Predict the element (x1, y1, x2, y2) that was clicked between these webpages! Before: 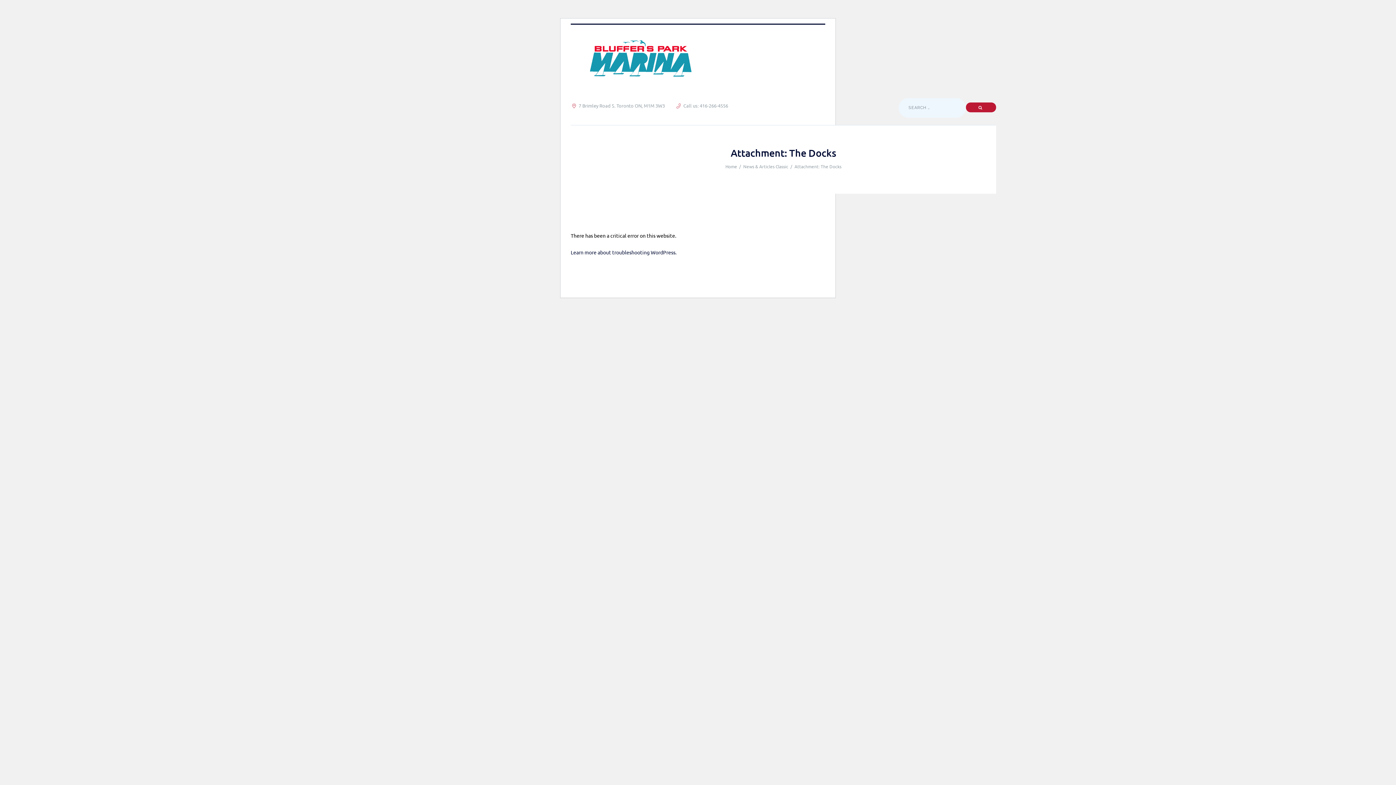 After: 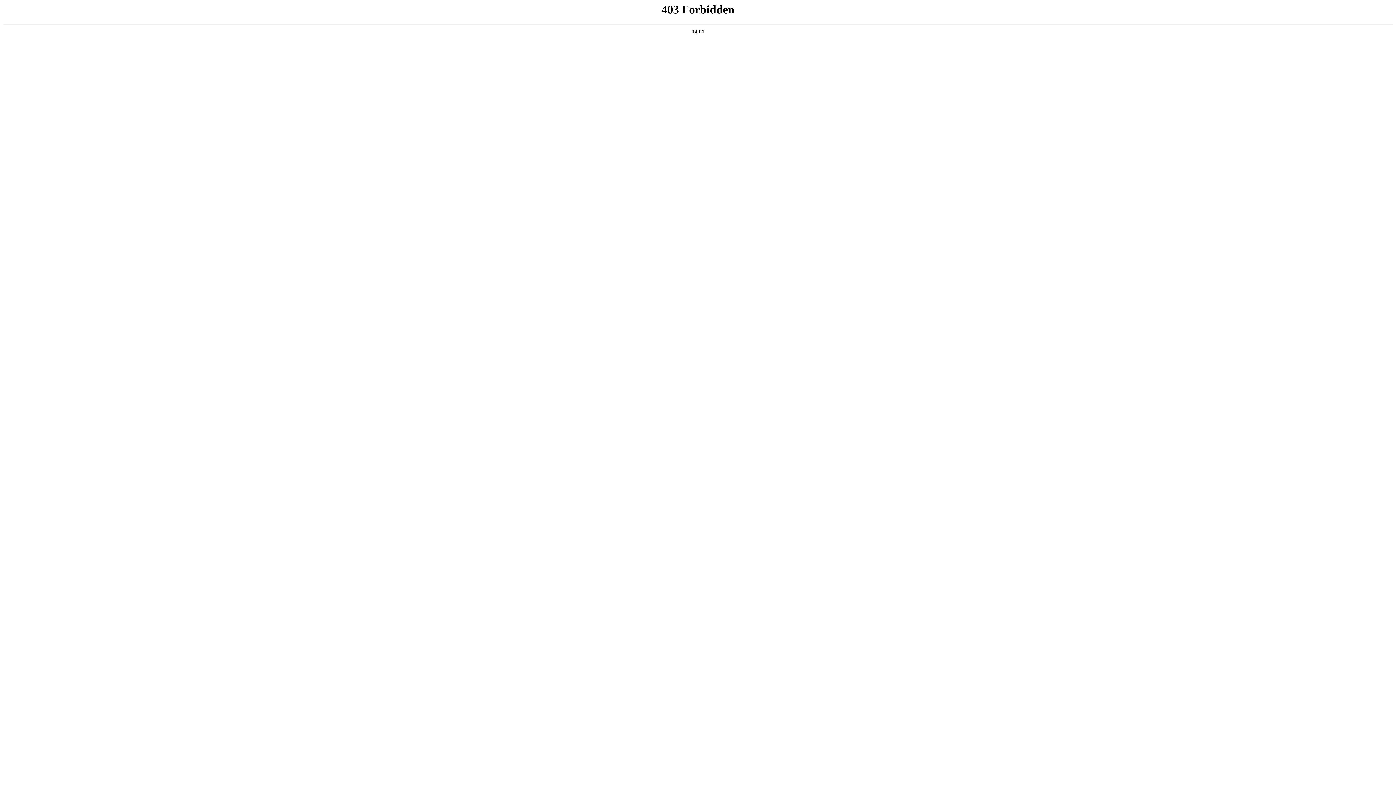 Action: bbox: (570, 249, 676, 255) label: Learn more about troubleshooting WordPress.